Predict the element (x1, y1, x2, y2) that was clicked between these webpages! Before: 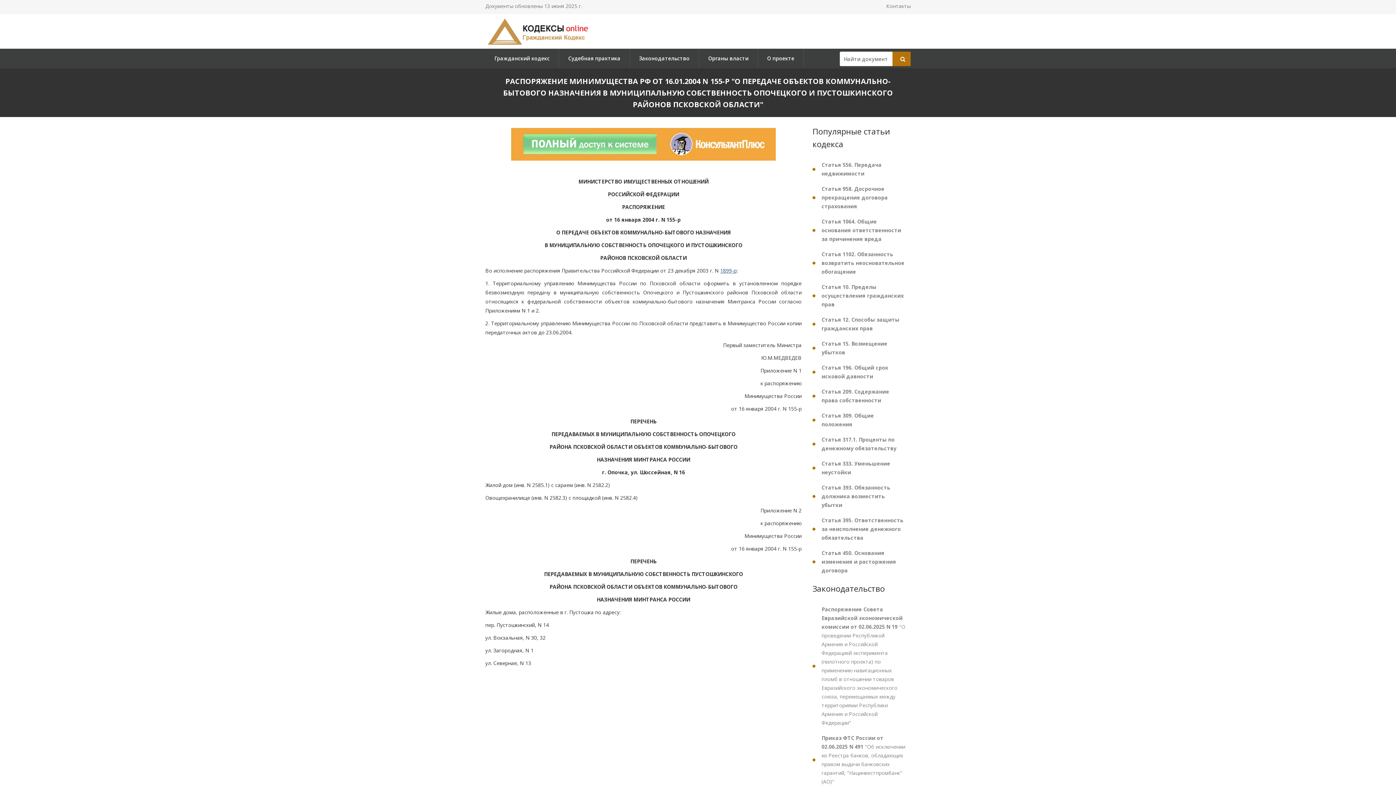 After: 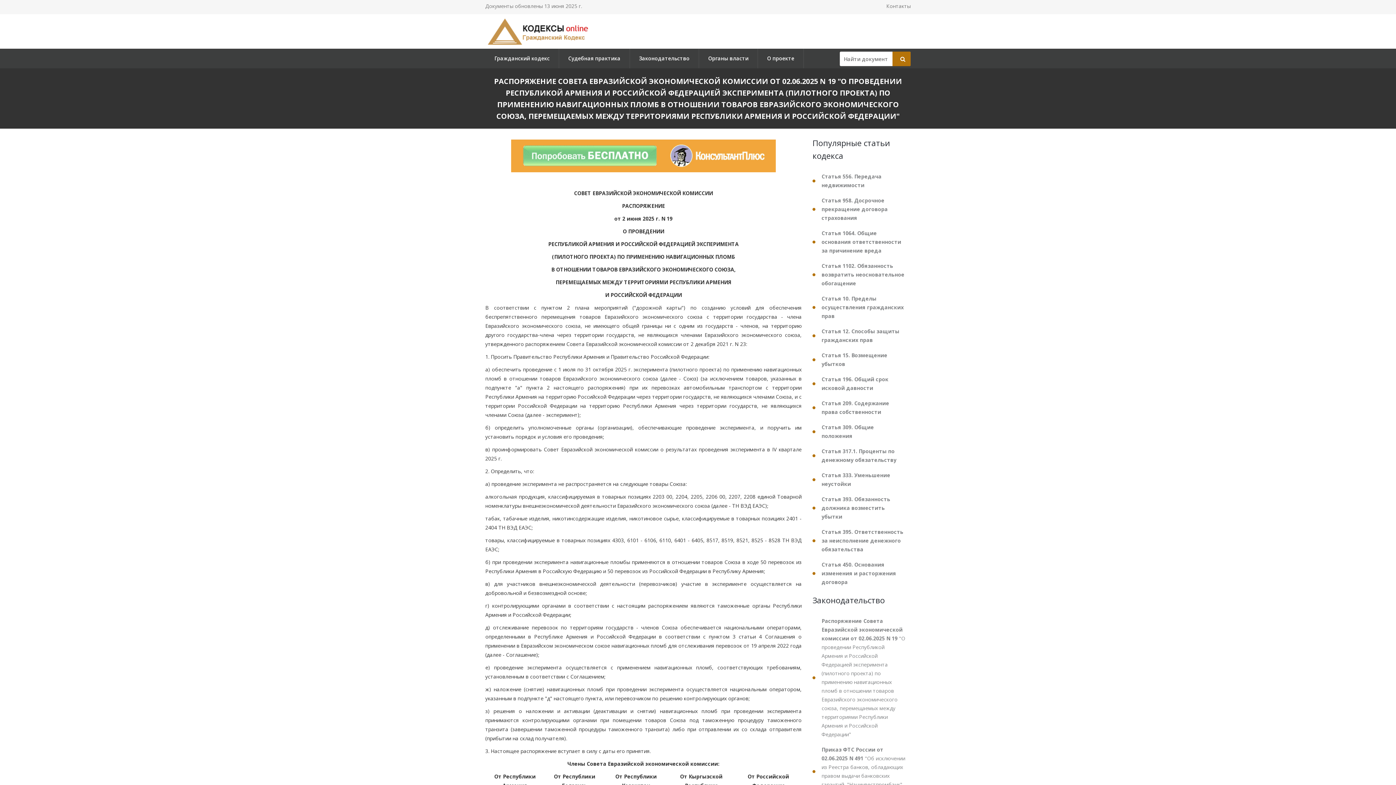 Action: bbox: (812, 602, 910, 730) label: Распоряжение Совета Евразийской экономической комиссии от 02.06.2025 N 19 "О проведении Республикой Армения и Российской Федерацией эксперимента (пилотного проекта) по применению навигационных пломб в отношении товаров Евразийского экономического союза, перемещаемых между территориями Республики Армения и Российской Федерации"